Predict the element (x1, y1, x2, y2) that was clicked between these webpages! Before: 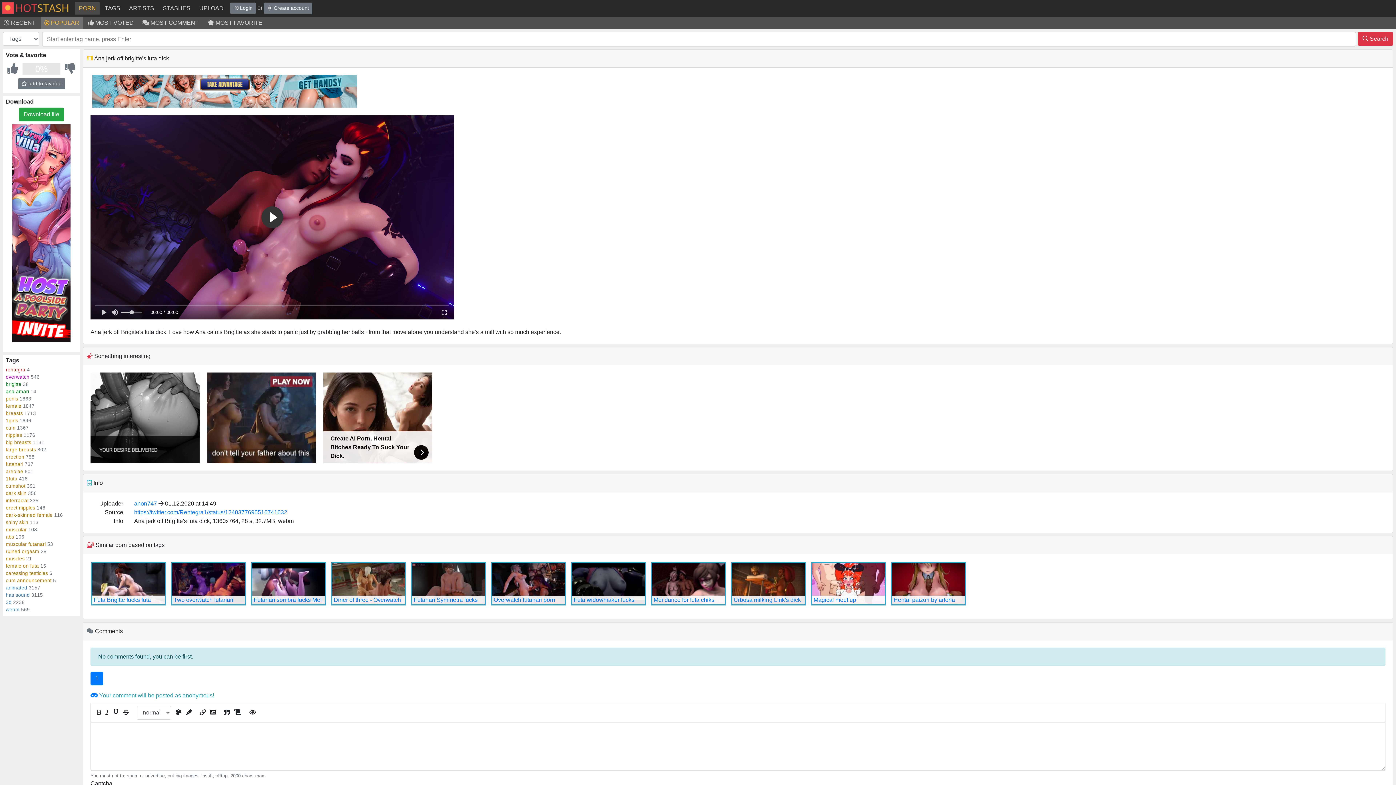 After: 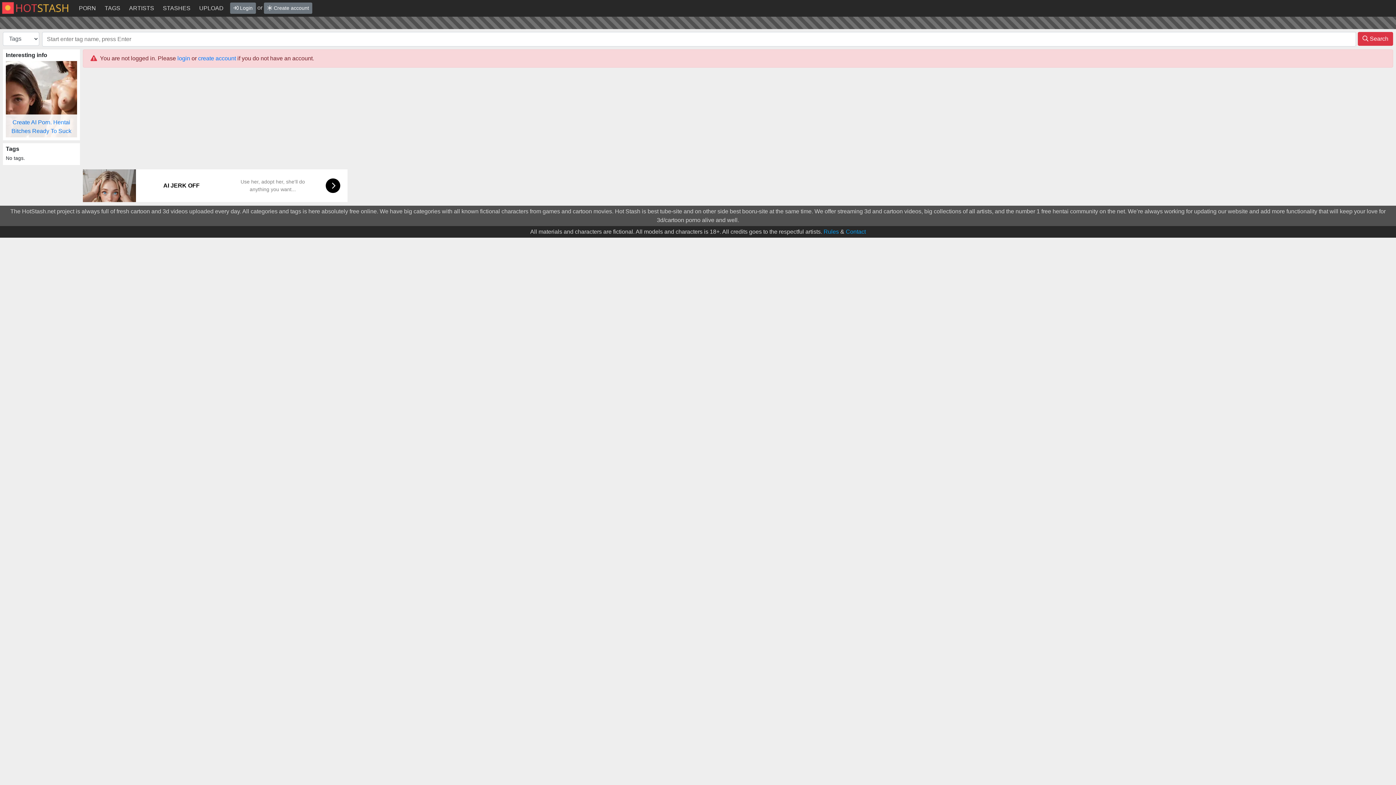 Action: label: UPLOAD bbox: (195, 2, 227, 14)